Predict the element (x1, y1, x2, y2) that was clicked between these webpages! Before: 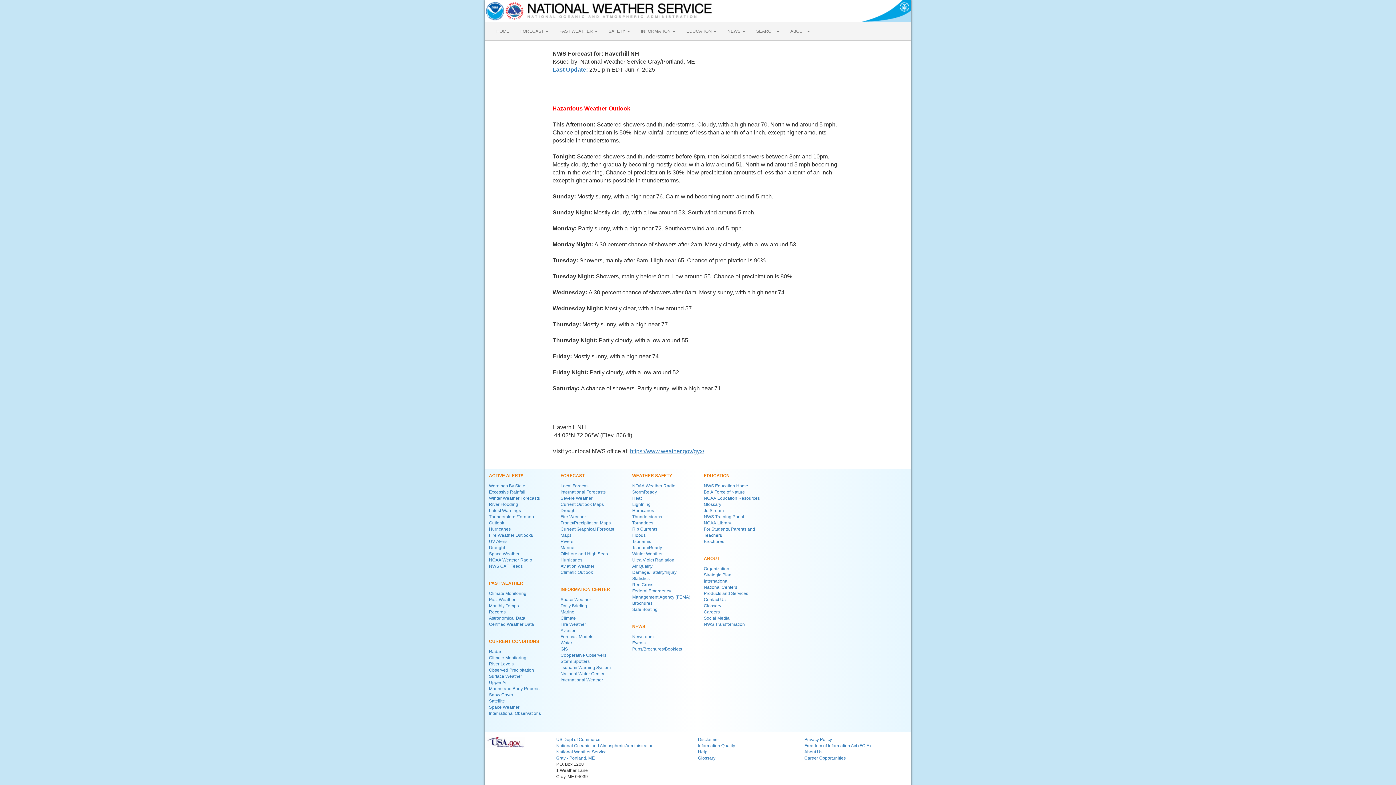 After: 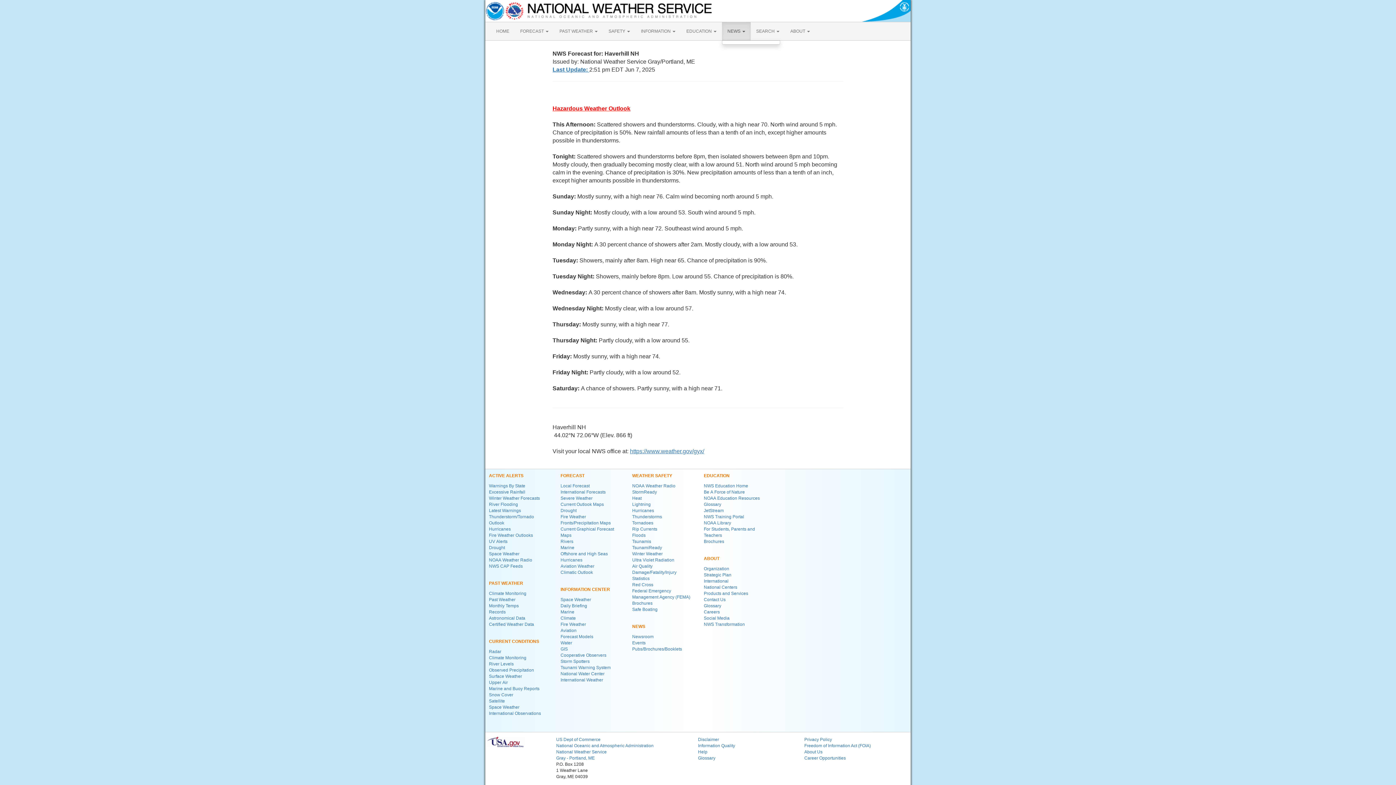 Action: label: NEWS  bbox: (722, 22, 750, 40)